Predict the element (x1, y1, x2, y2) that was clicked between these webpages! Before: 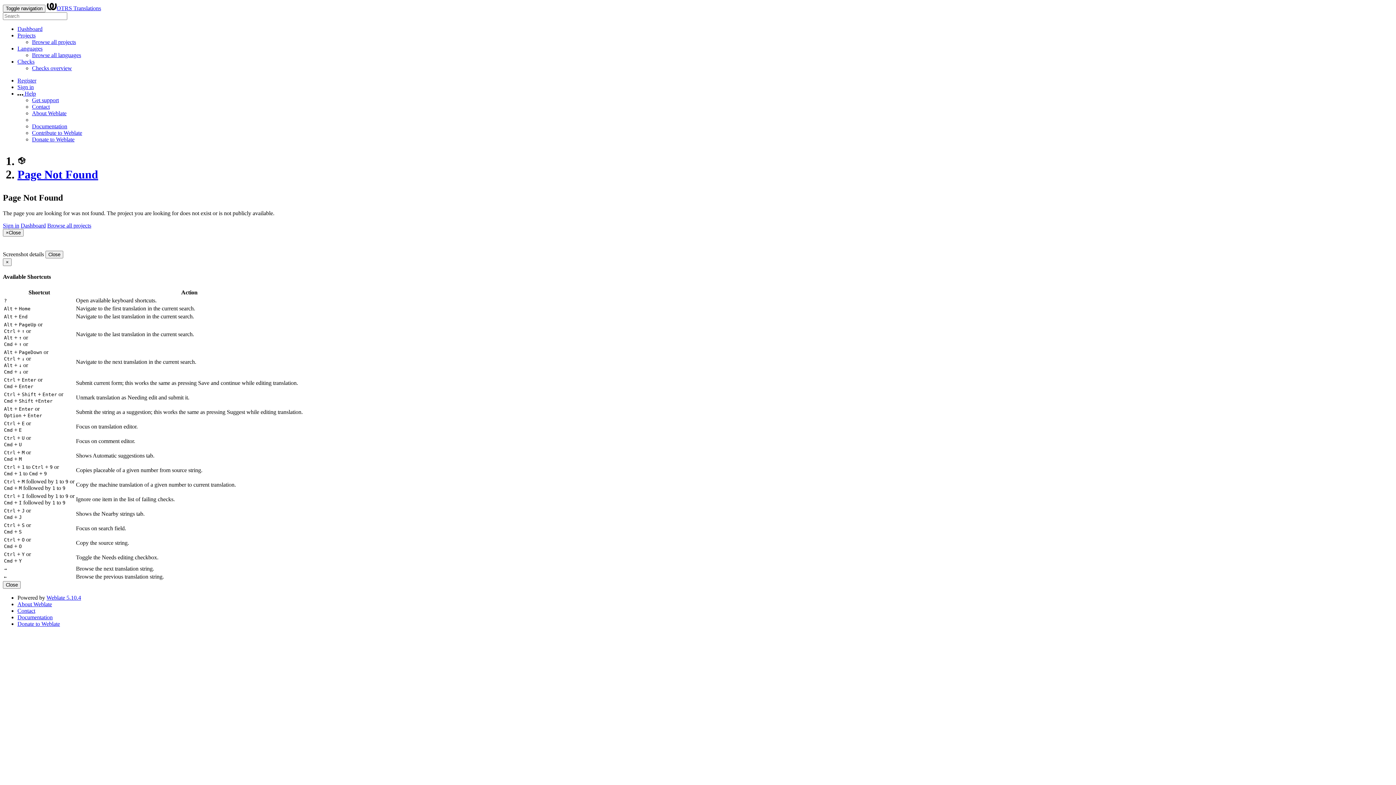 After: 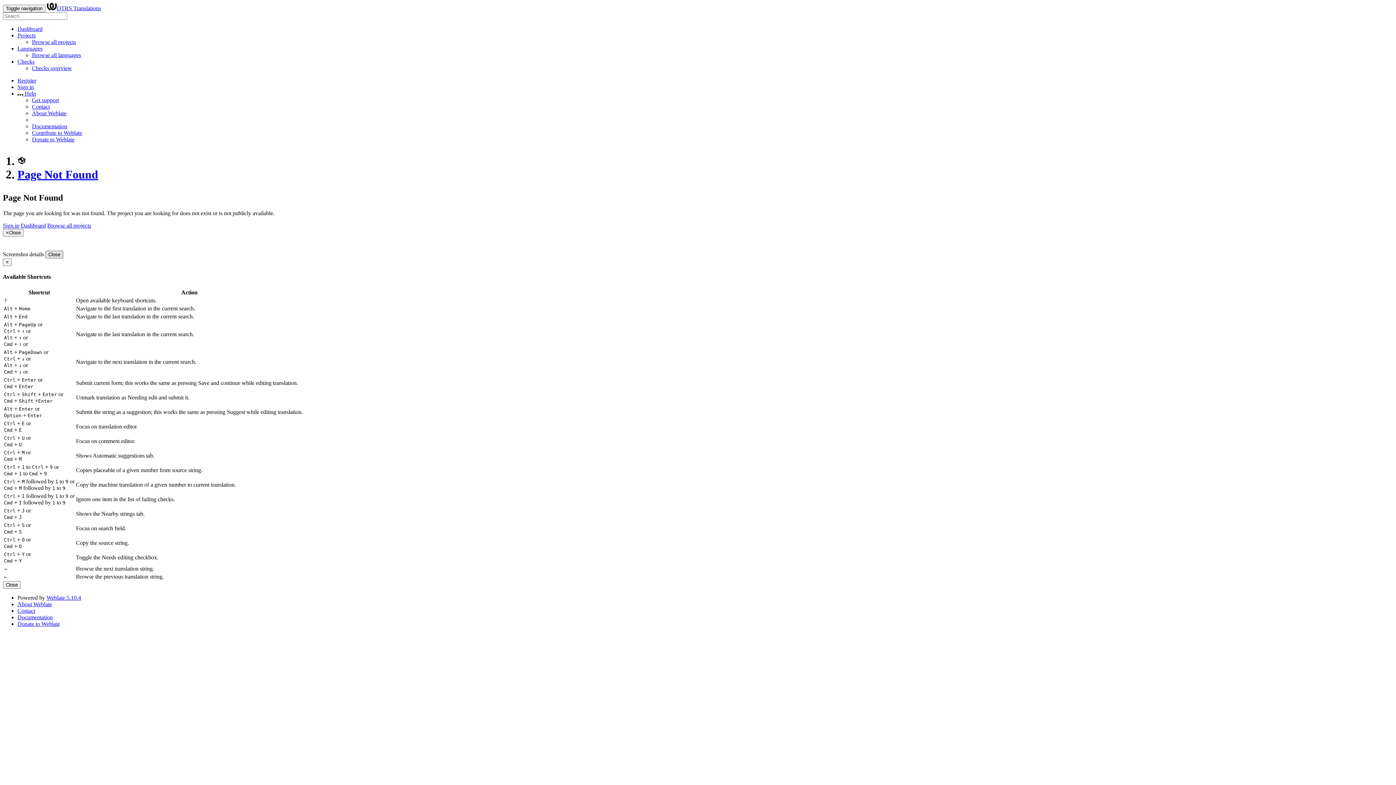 Action: label: Close bbox: (45, 250, 63, 258)